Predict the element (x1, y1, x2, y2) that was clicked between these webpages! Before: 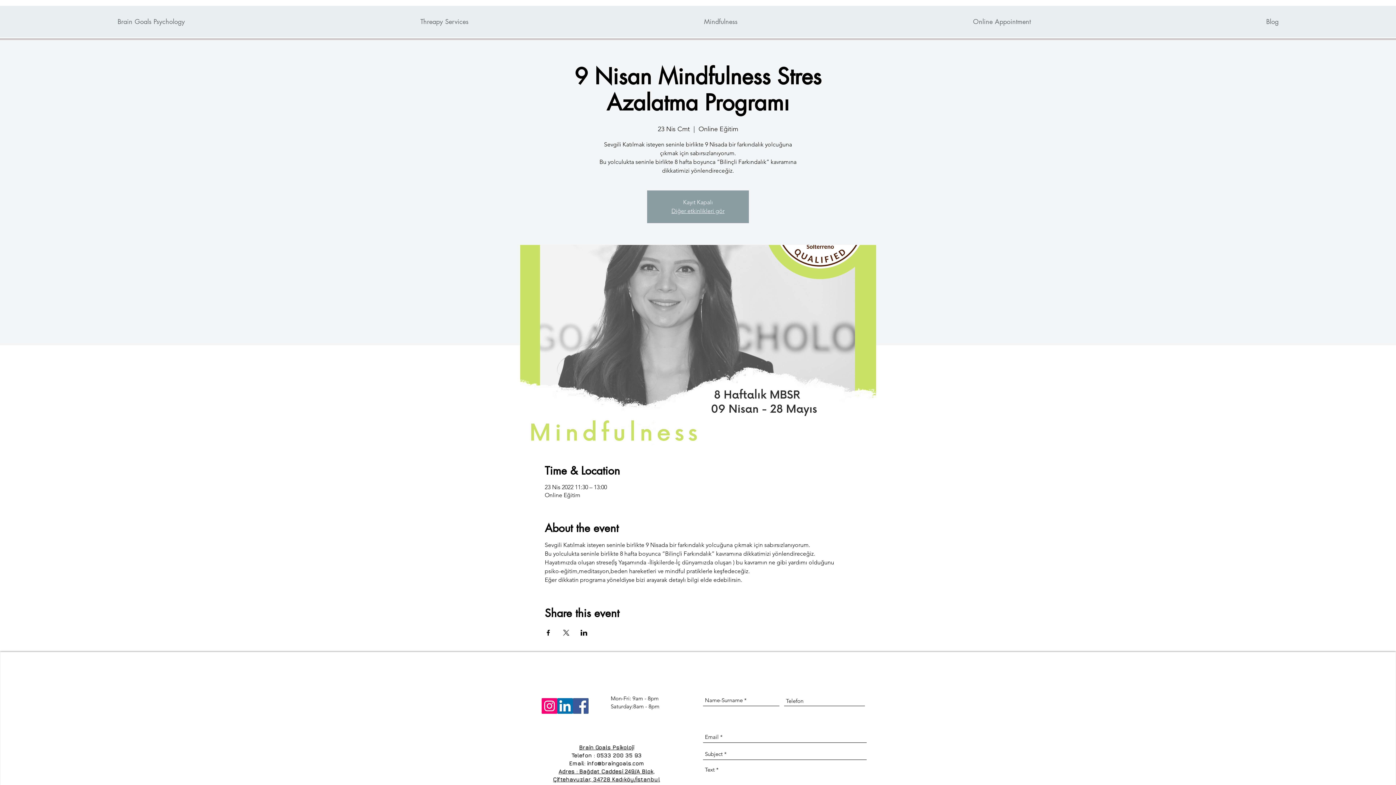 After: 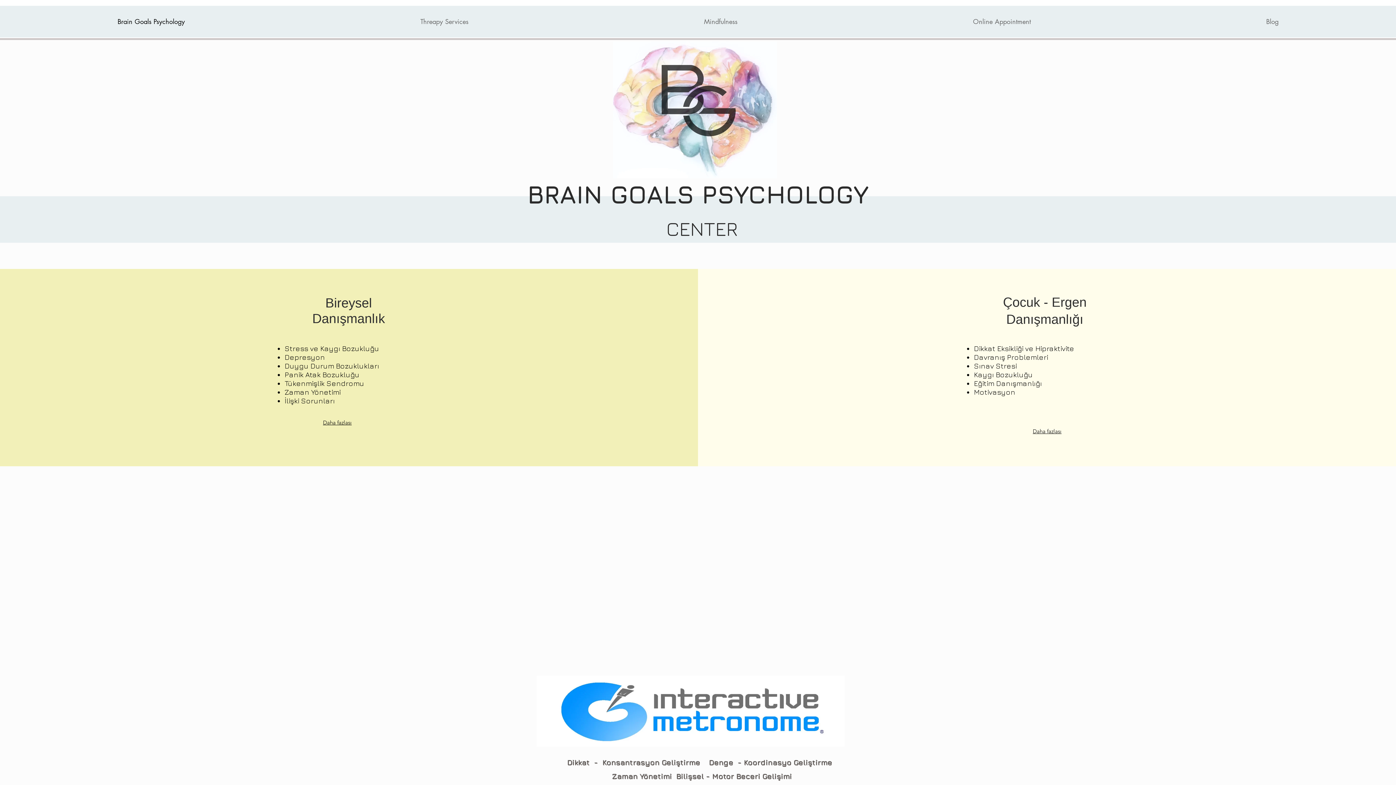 Action: label: Threapy Services bbox: (302, 5, 586, 37)